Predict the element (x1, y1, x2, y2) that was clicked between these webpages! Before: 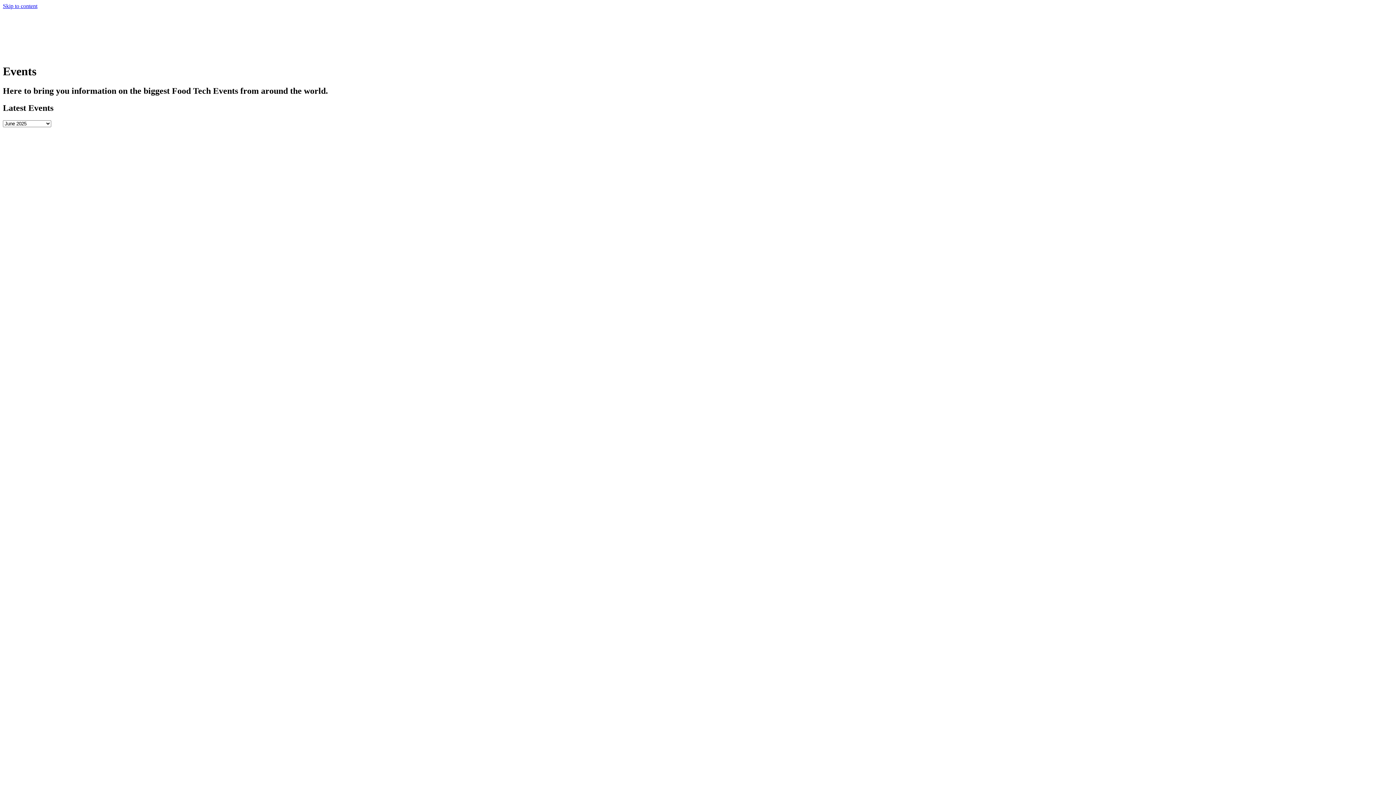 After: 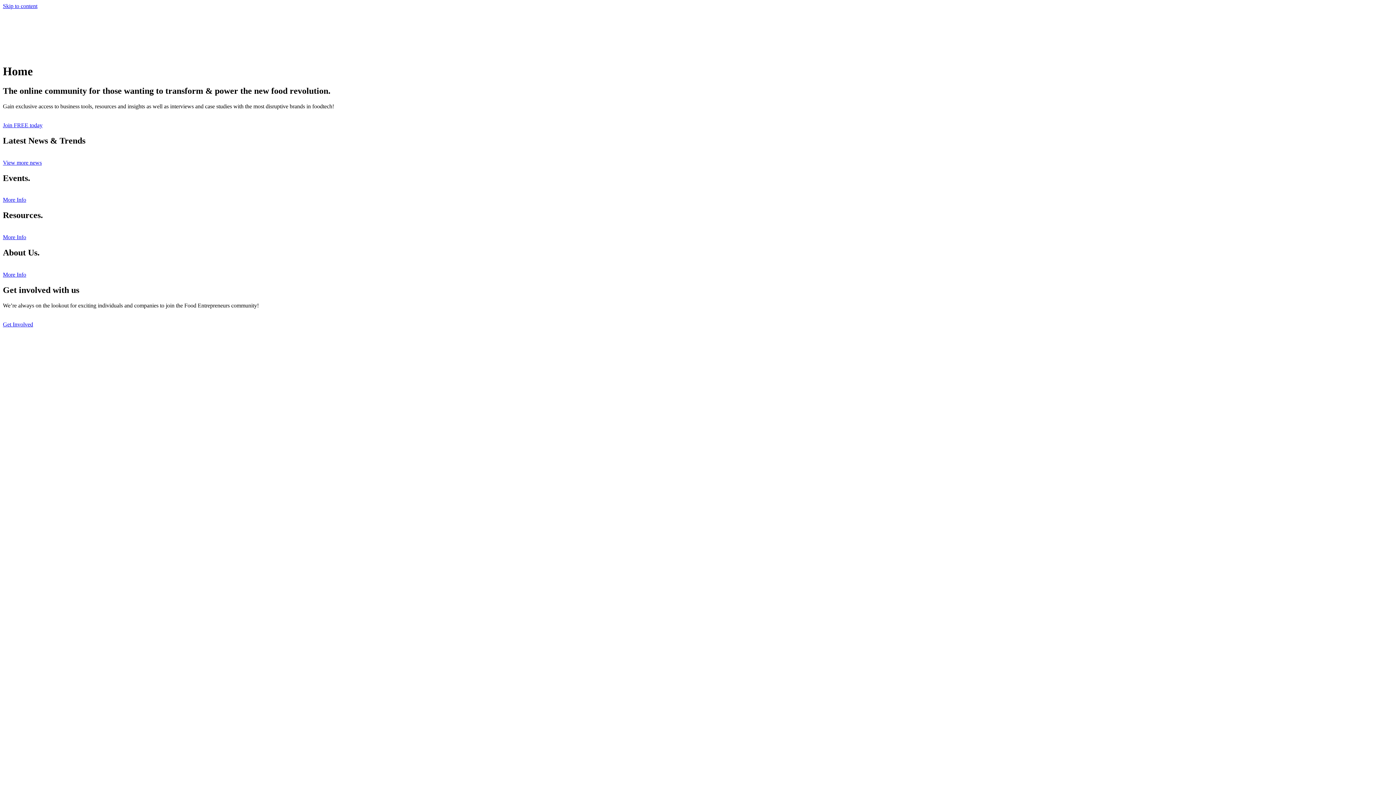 Action: bbox: (2, 50, 73, 56)